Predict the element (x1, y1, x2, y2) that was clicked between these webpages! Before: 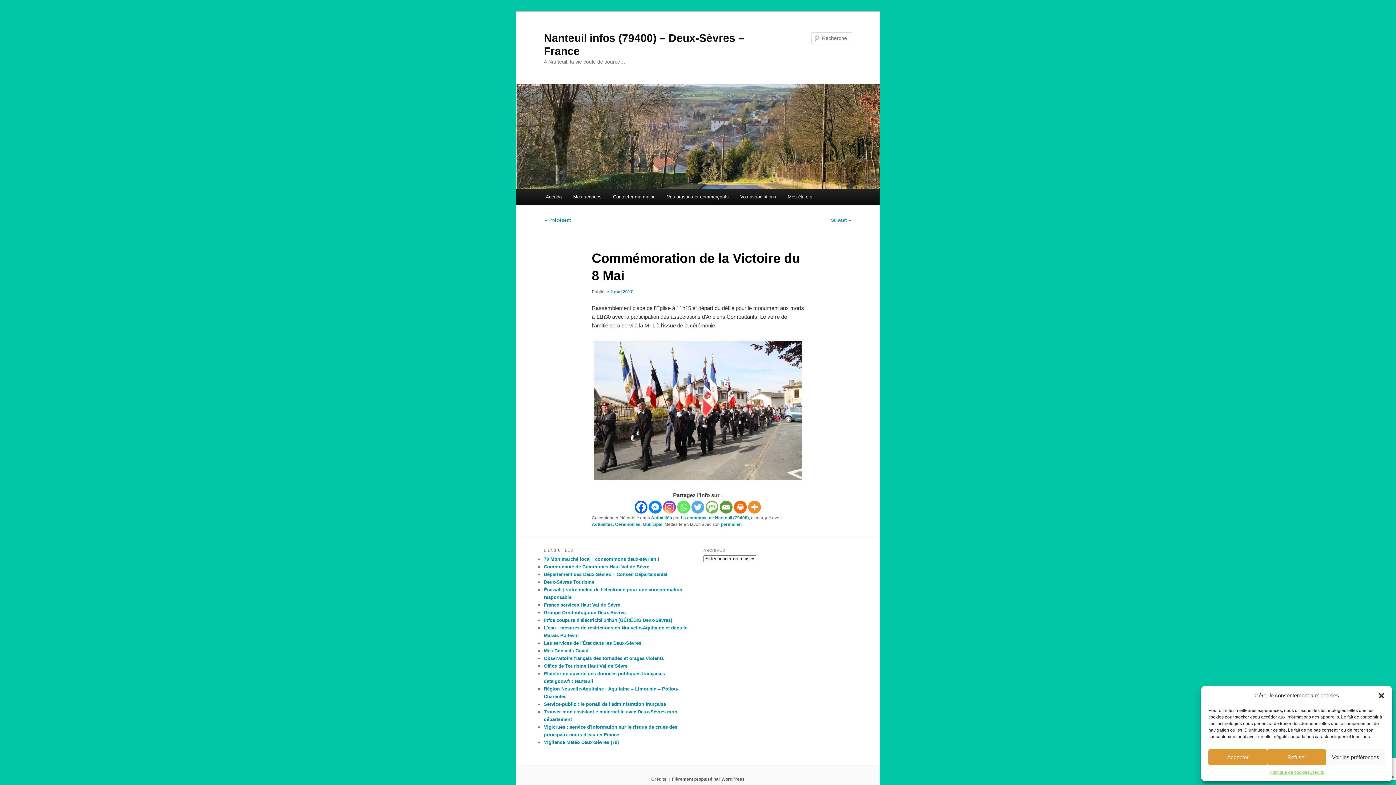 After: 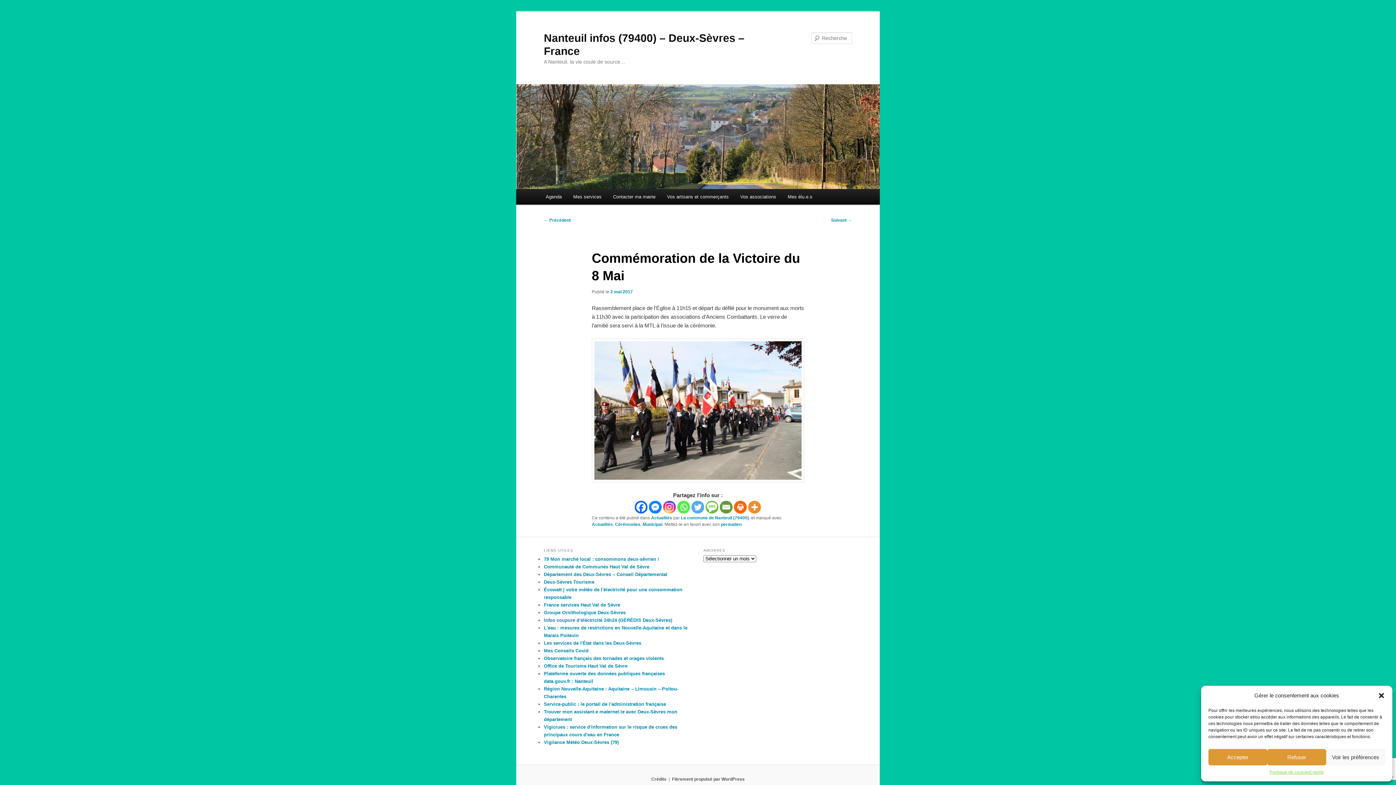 Action: bbox: (677, 501, 690, 513) label: Whatsapp